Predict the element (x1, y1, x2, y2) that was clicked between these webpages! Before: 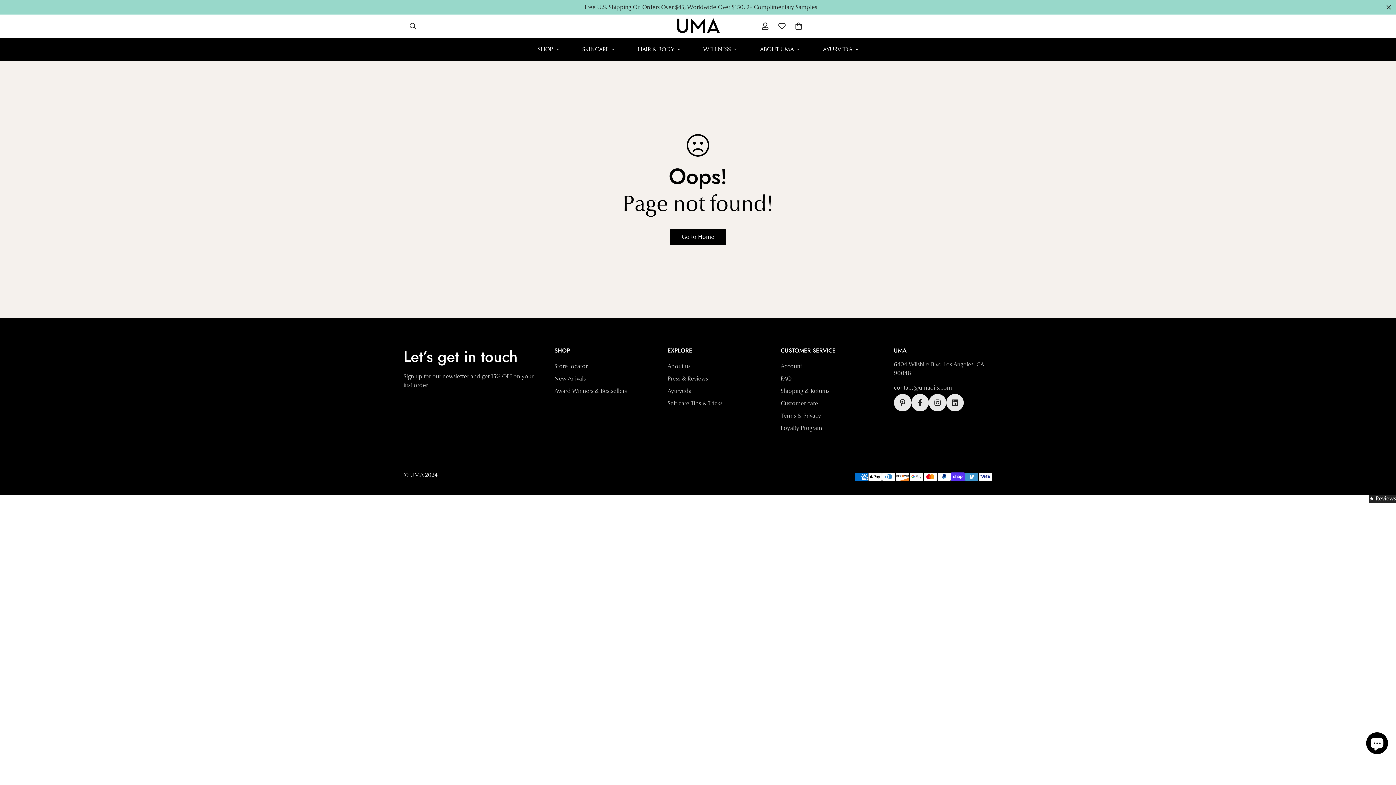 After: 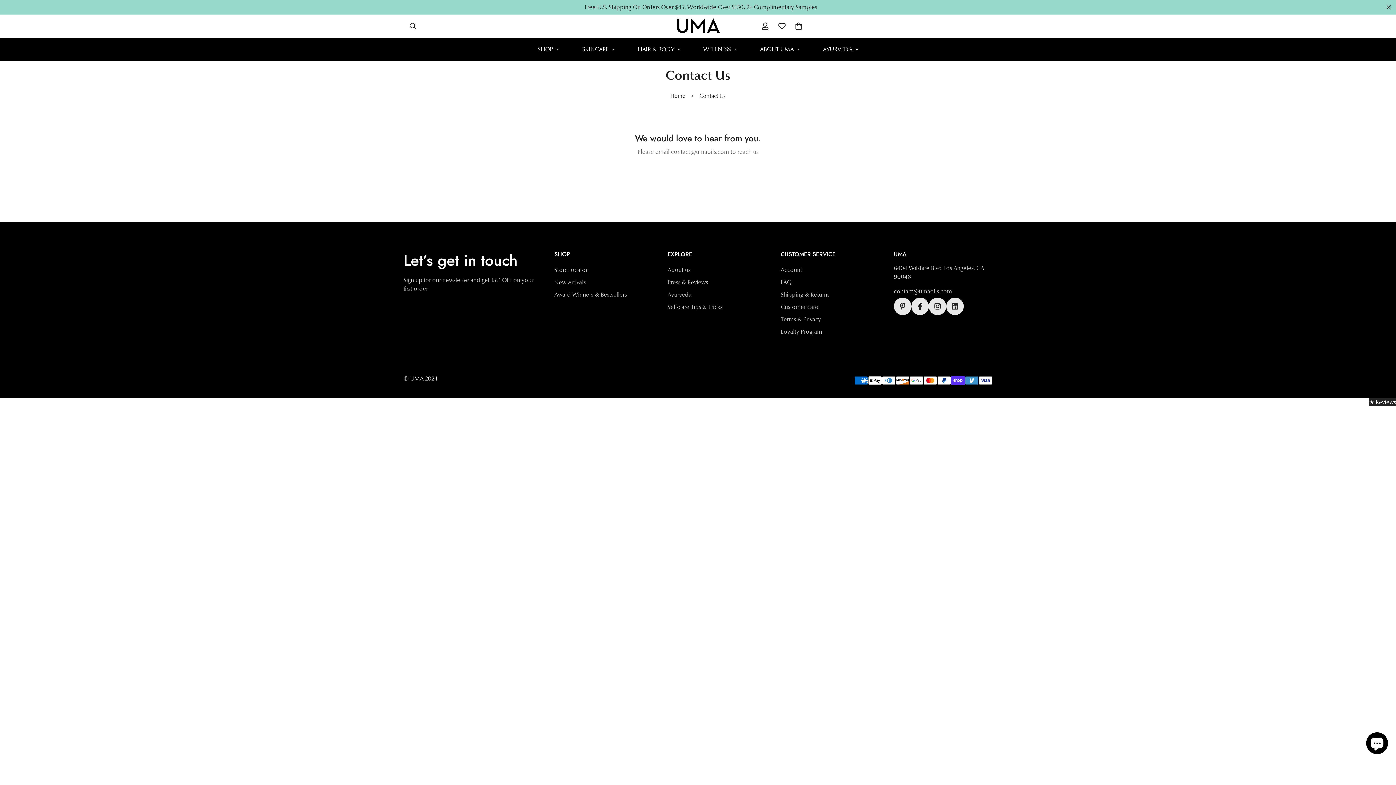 Action: bbox: (780, 400, 818, 407) label: Customer care